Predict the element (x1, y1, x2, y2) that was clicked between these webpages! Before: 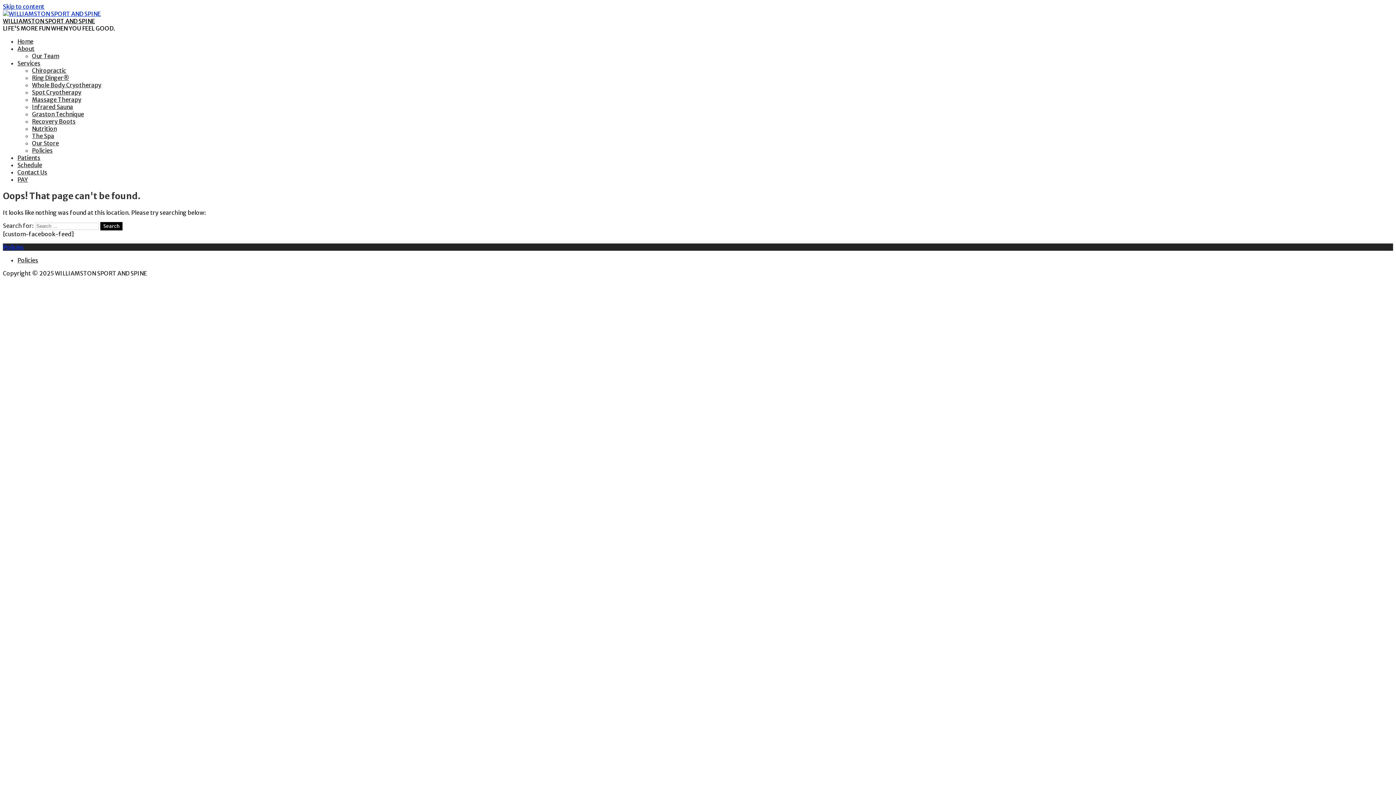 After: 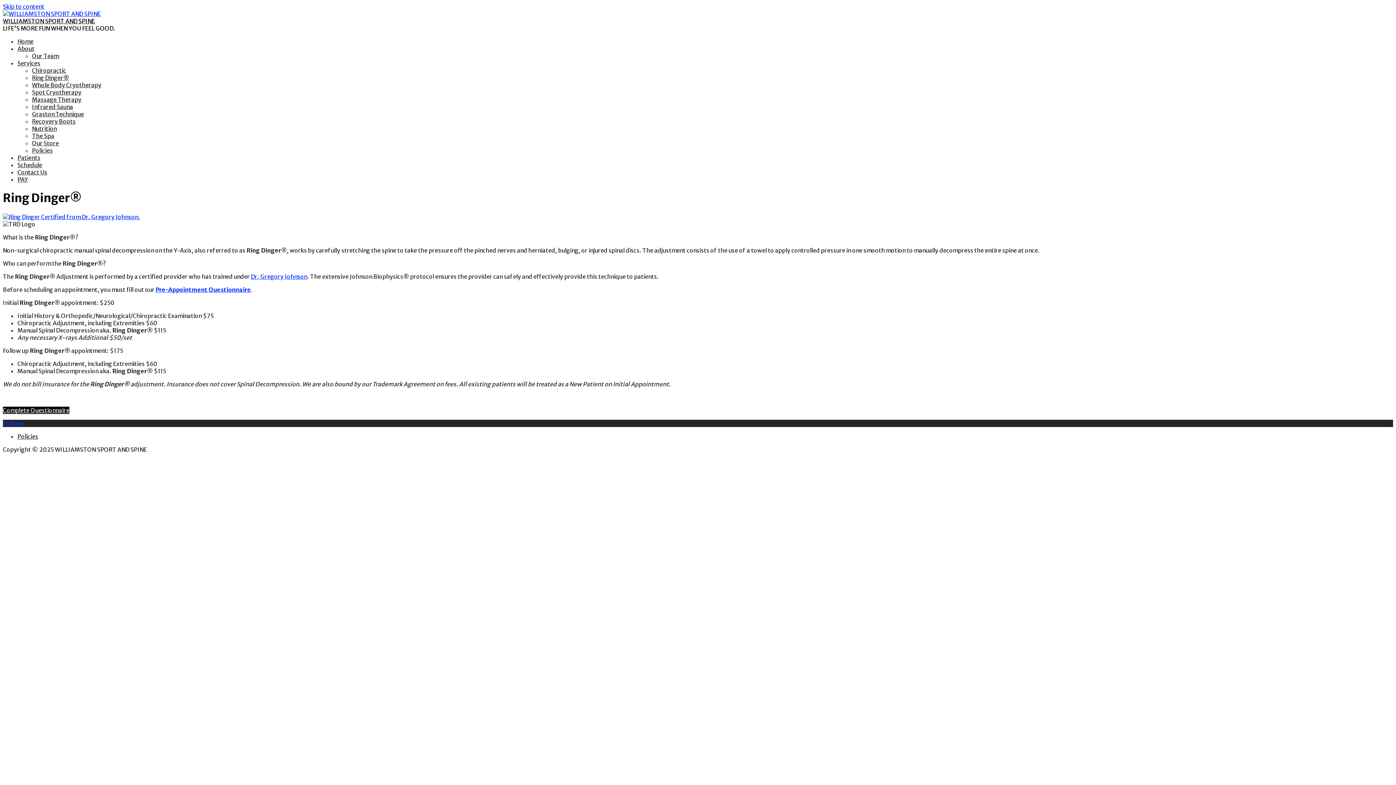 Action: bbox: (32, 74, 69, 81) label: Ring Dinger®